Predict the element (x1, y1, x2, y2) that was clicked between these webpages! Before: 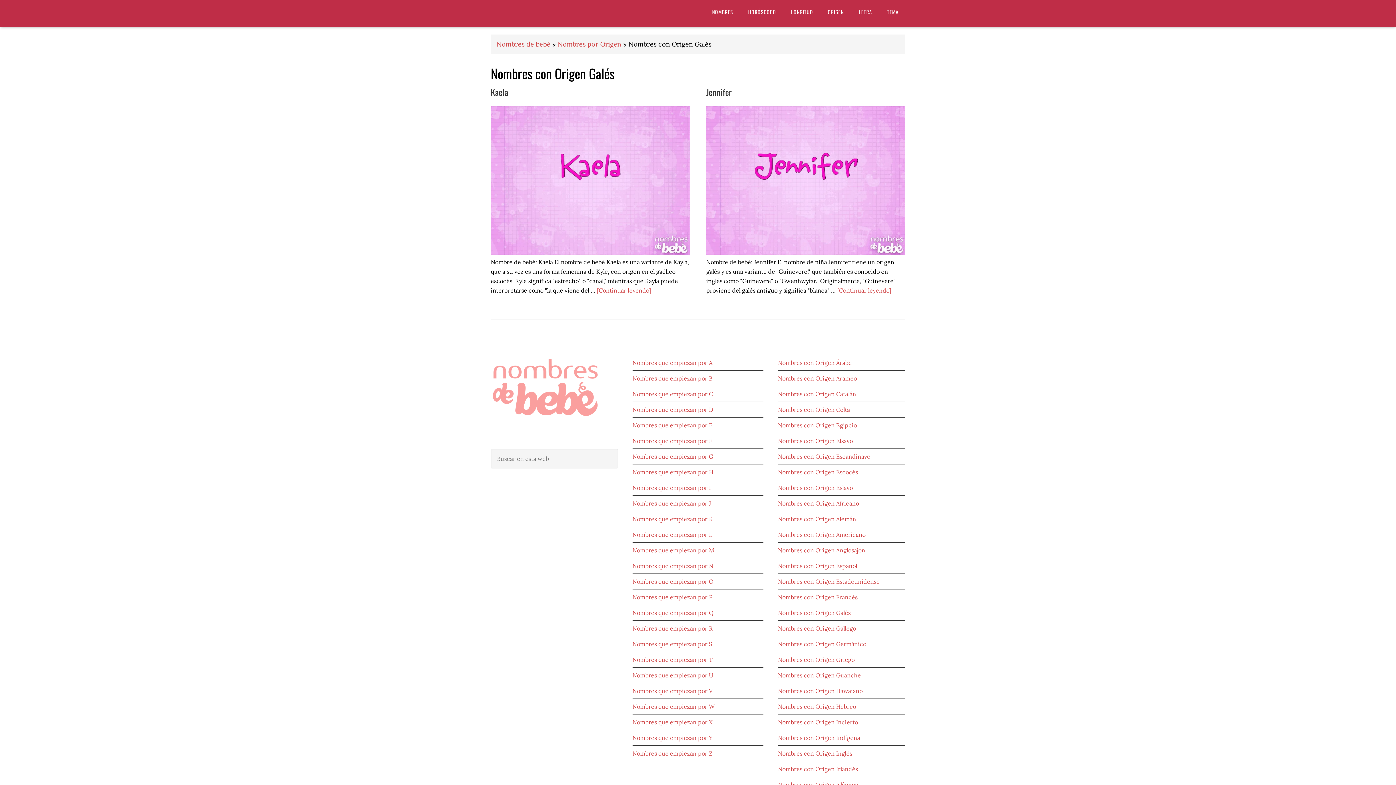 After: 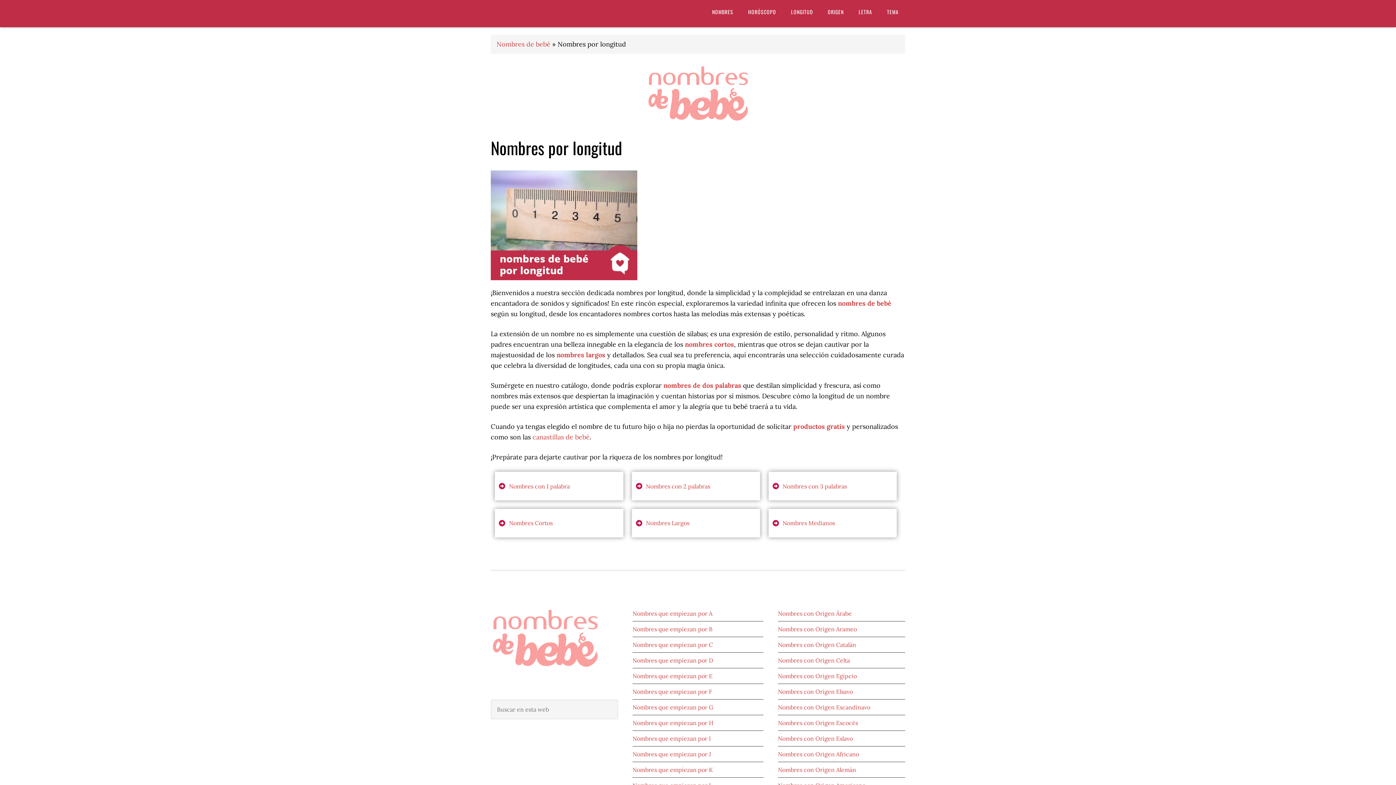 Action: bbox: (784, 0, 819, 23) label: LONGITUD